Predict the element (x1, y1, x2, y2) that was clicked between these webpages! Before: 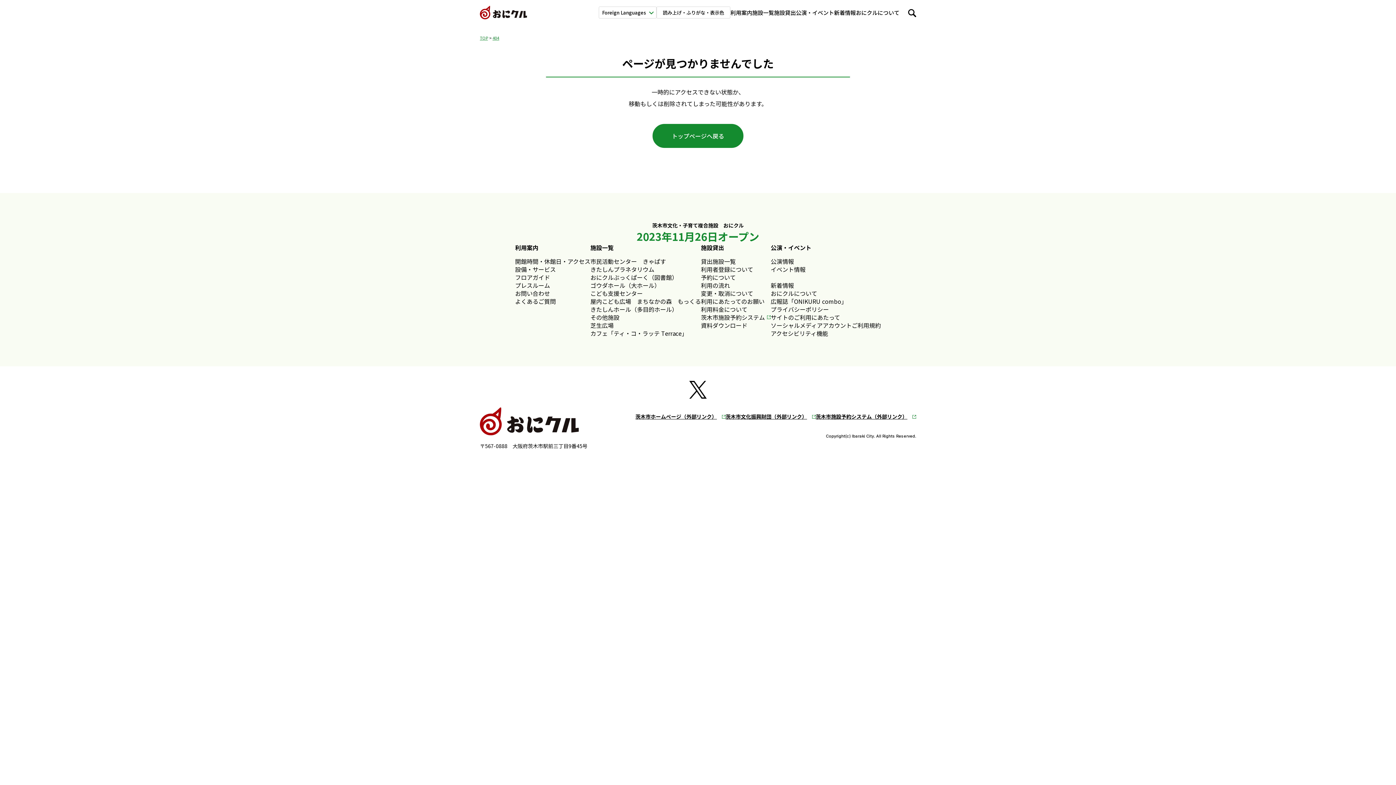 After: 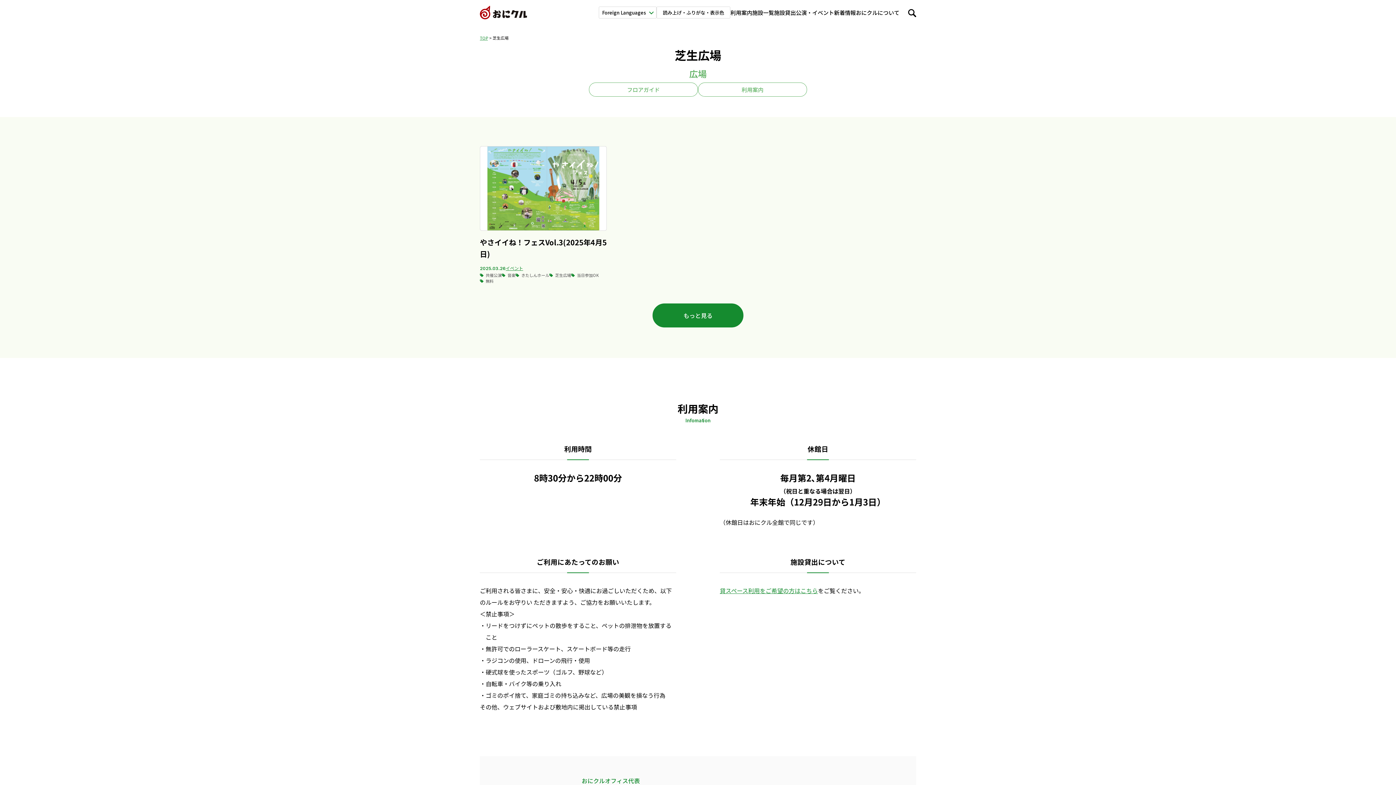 Action: bbox: (590, 321, 613, 329) label: 芝生広場